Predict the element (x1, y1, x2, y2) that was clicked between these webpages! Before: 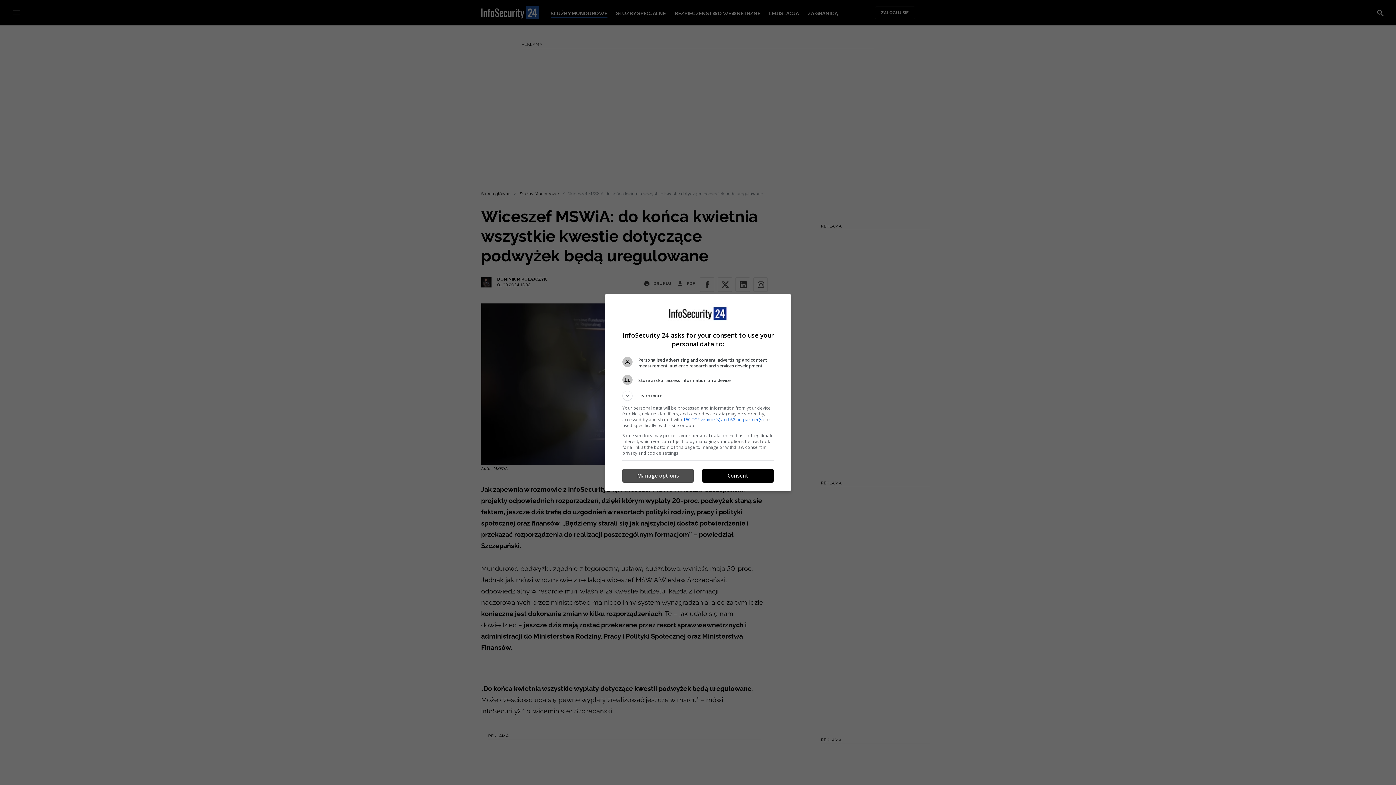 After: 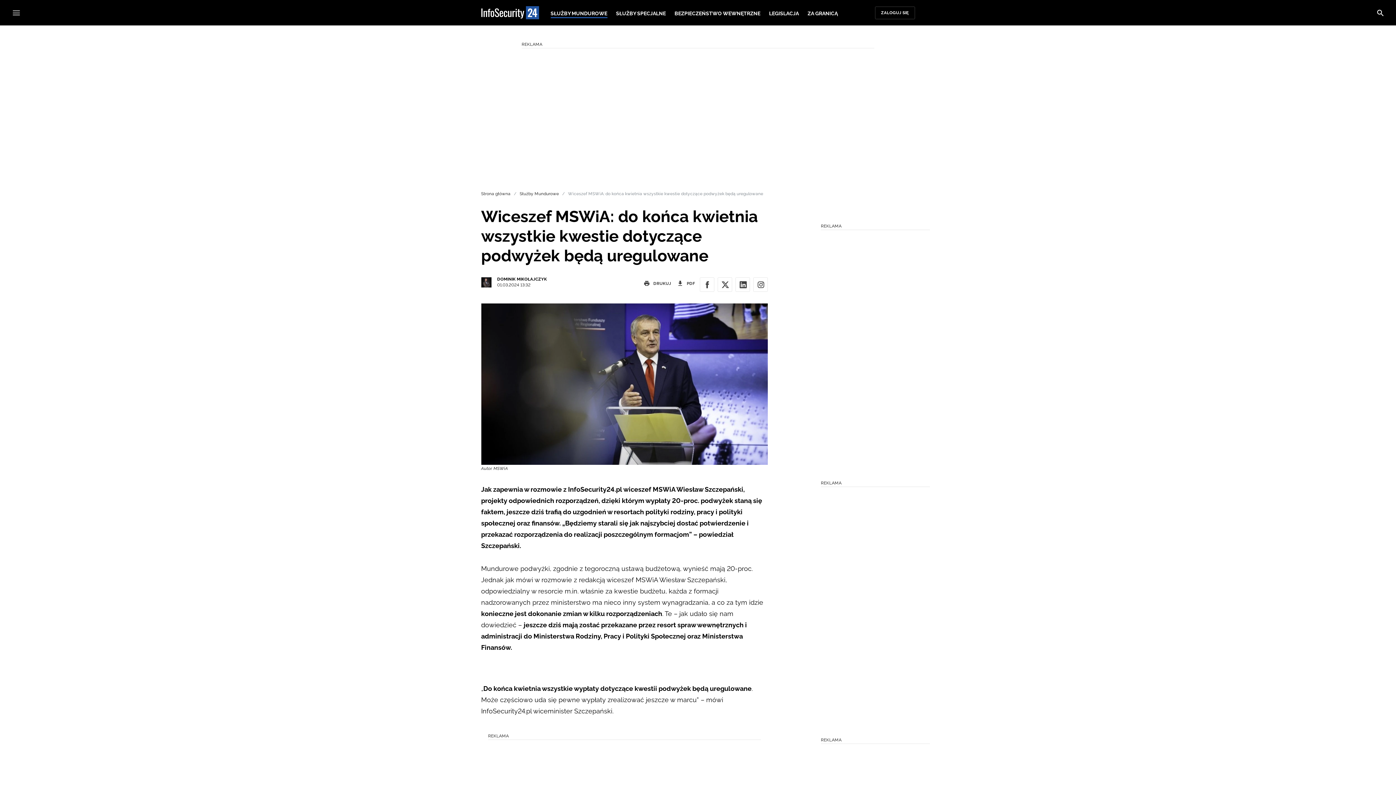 Action: label: Consent bbox: (702, 469, 773, 482)